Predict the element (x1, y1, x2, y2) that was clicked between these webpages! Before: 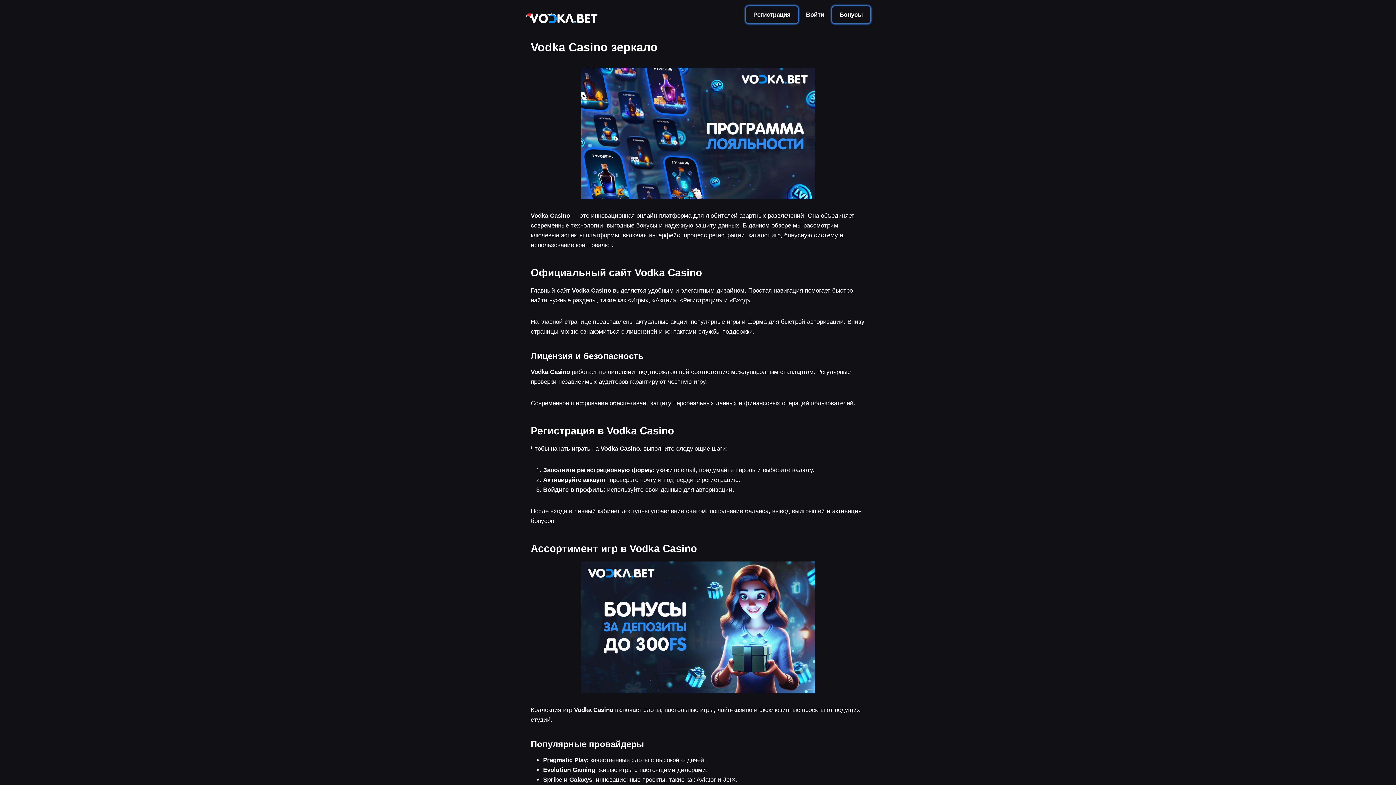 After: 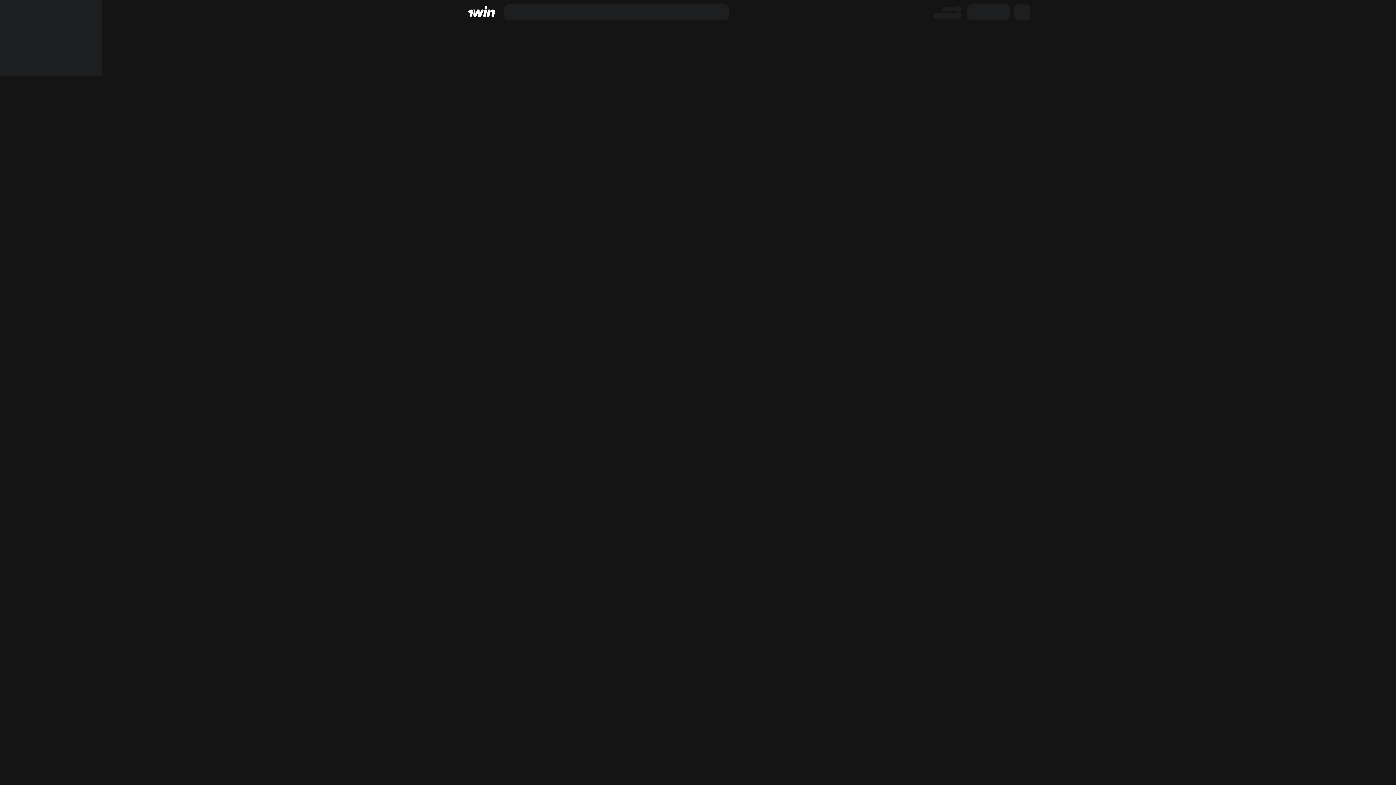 Action: bbox: (581, 67, 815, 199)